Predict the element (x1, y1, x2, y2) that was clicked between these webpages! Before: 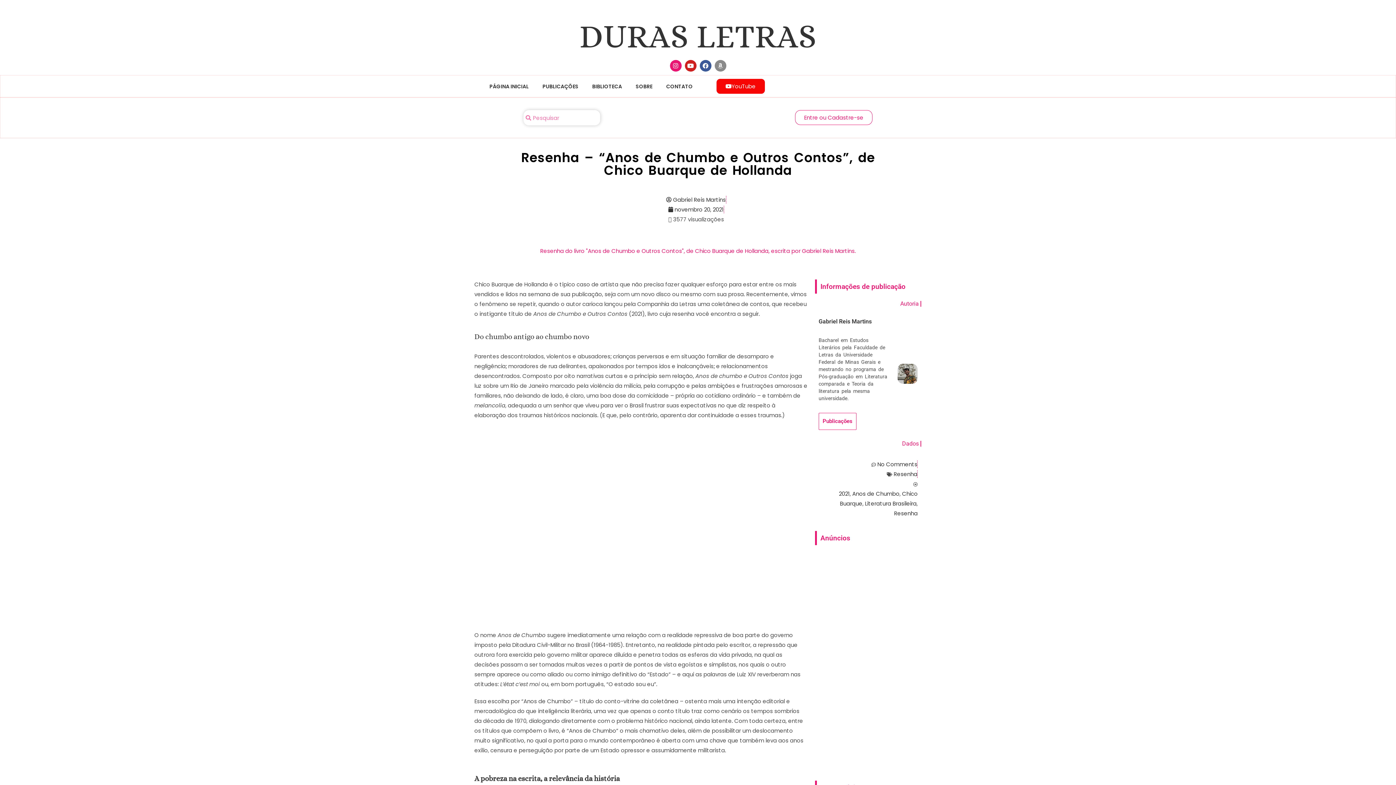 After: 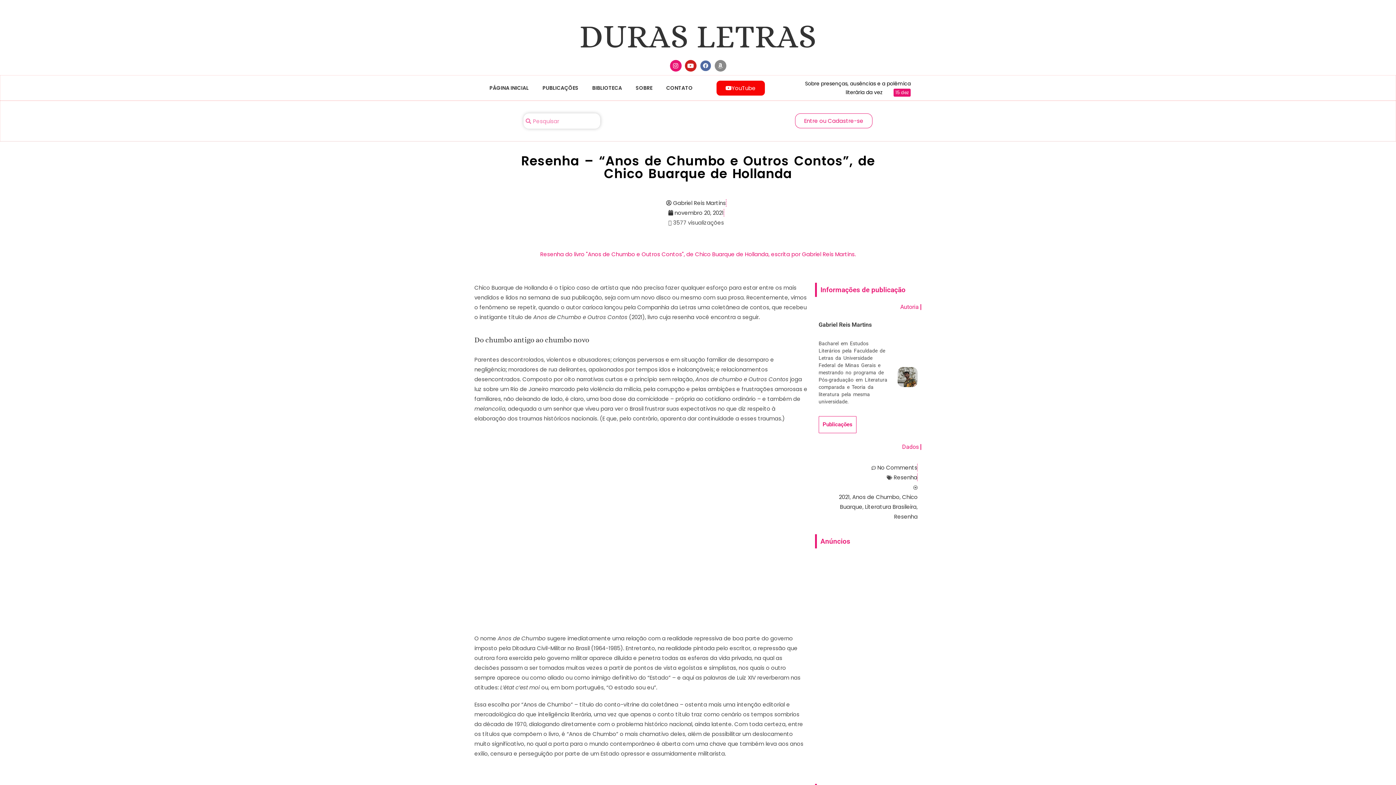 Action: bbox: (699, 60, 711, 71) label: Facebook